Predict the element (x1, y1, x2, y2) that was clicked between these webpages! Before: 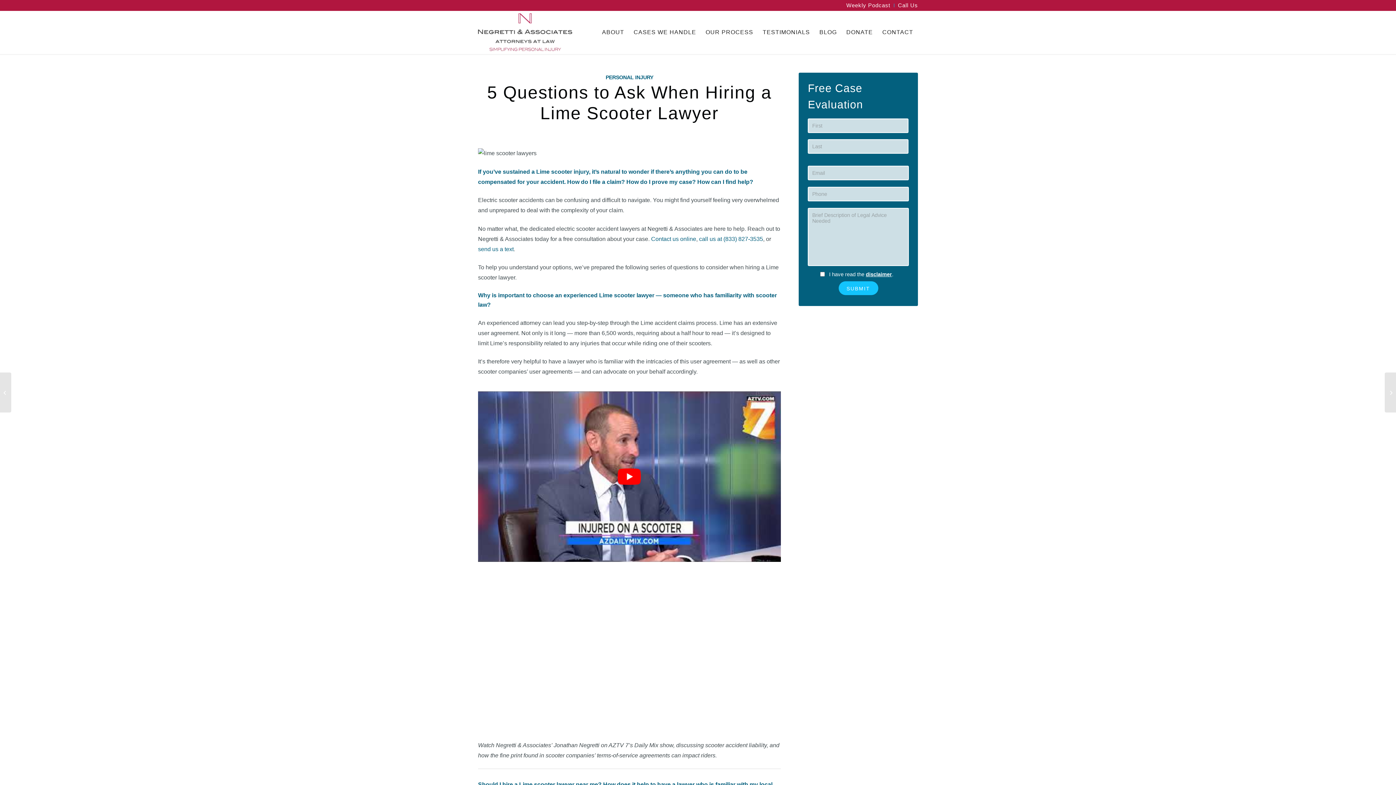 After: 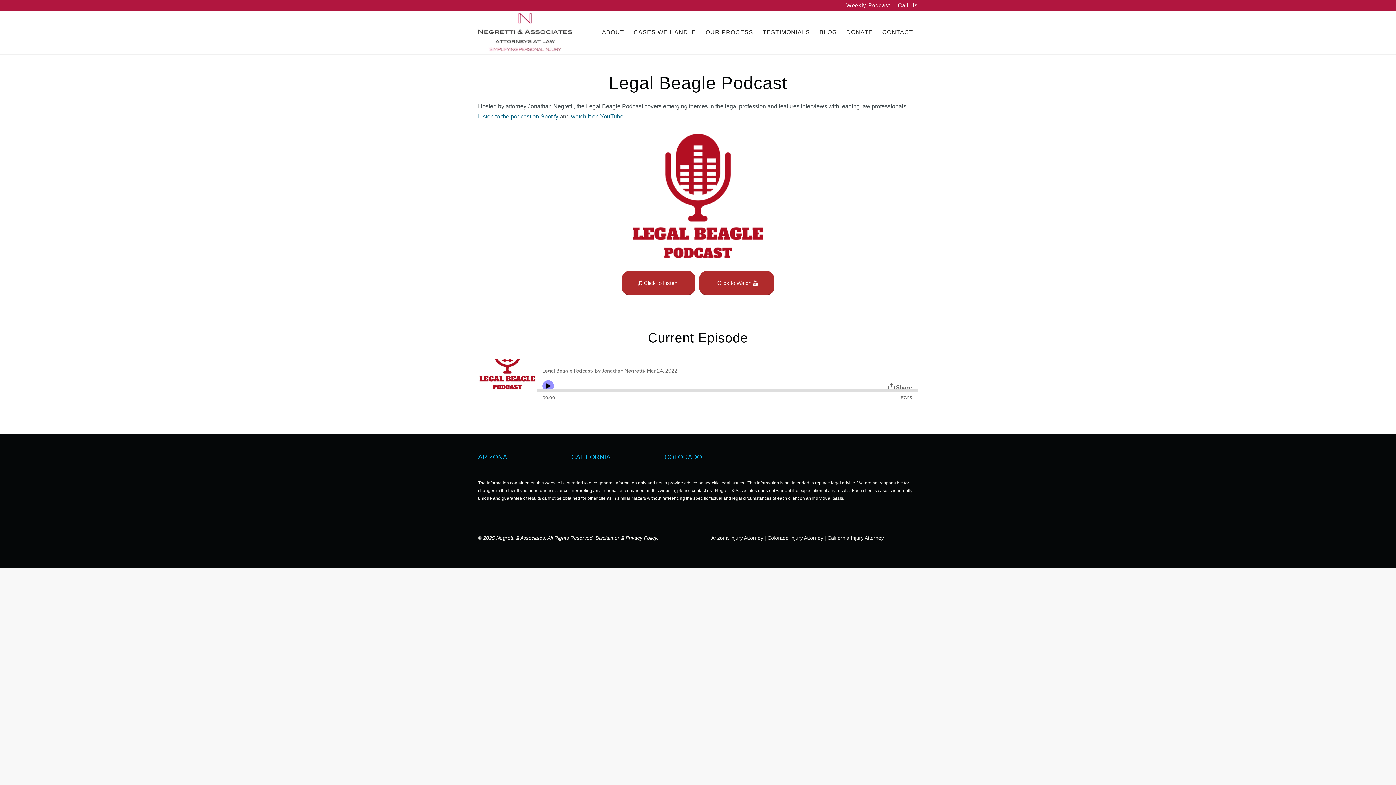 Action: label: Weekly Podcast bbox: (846, 0, 890, 10)